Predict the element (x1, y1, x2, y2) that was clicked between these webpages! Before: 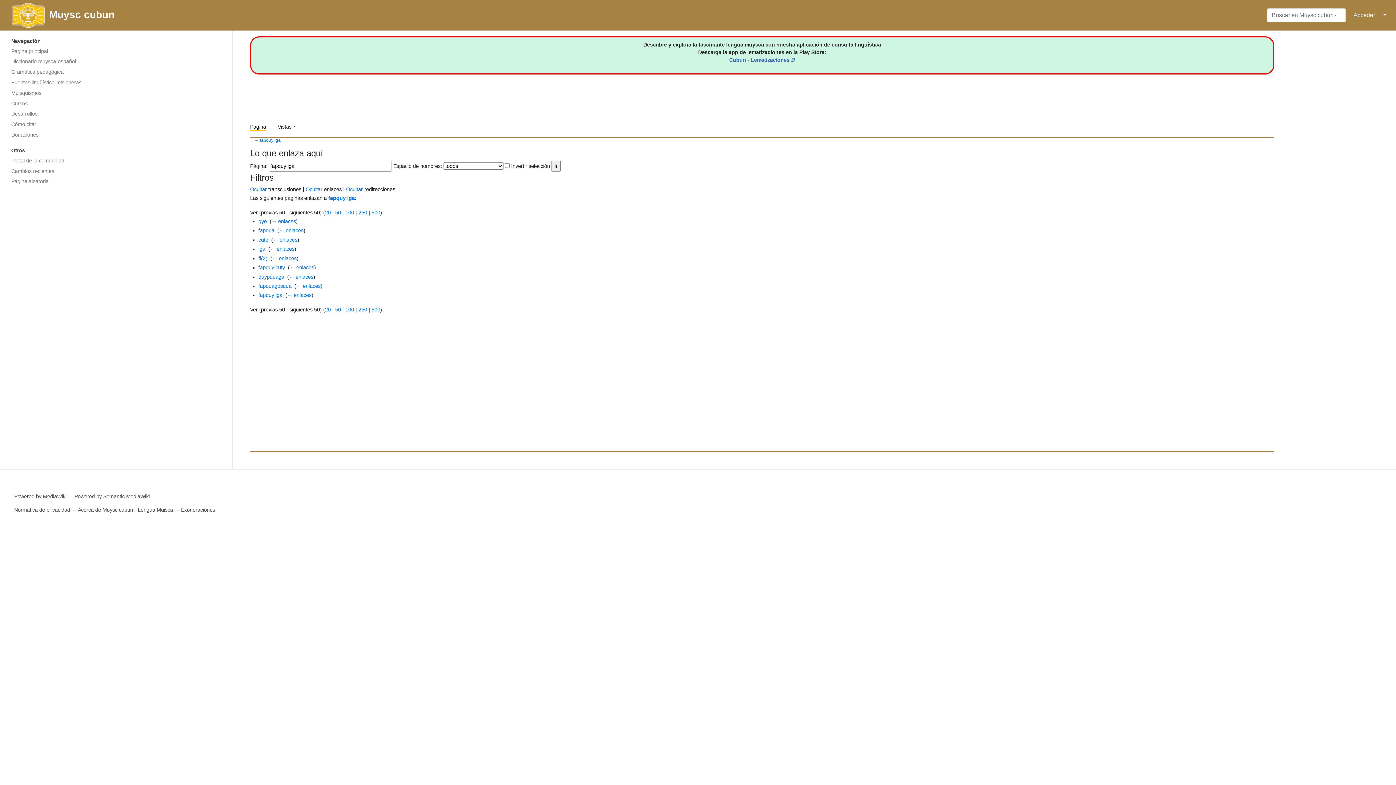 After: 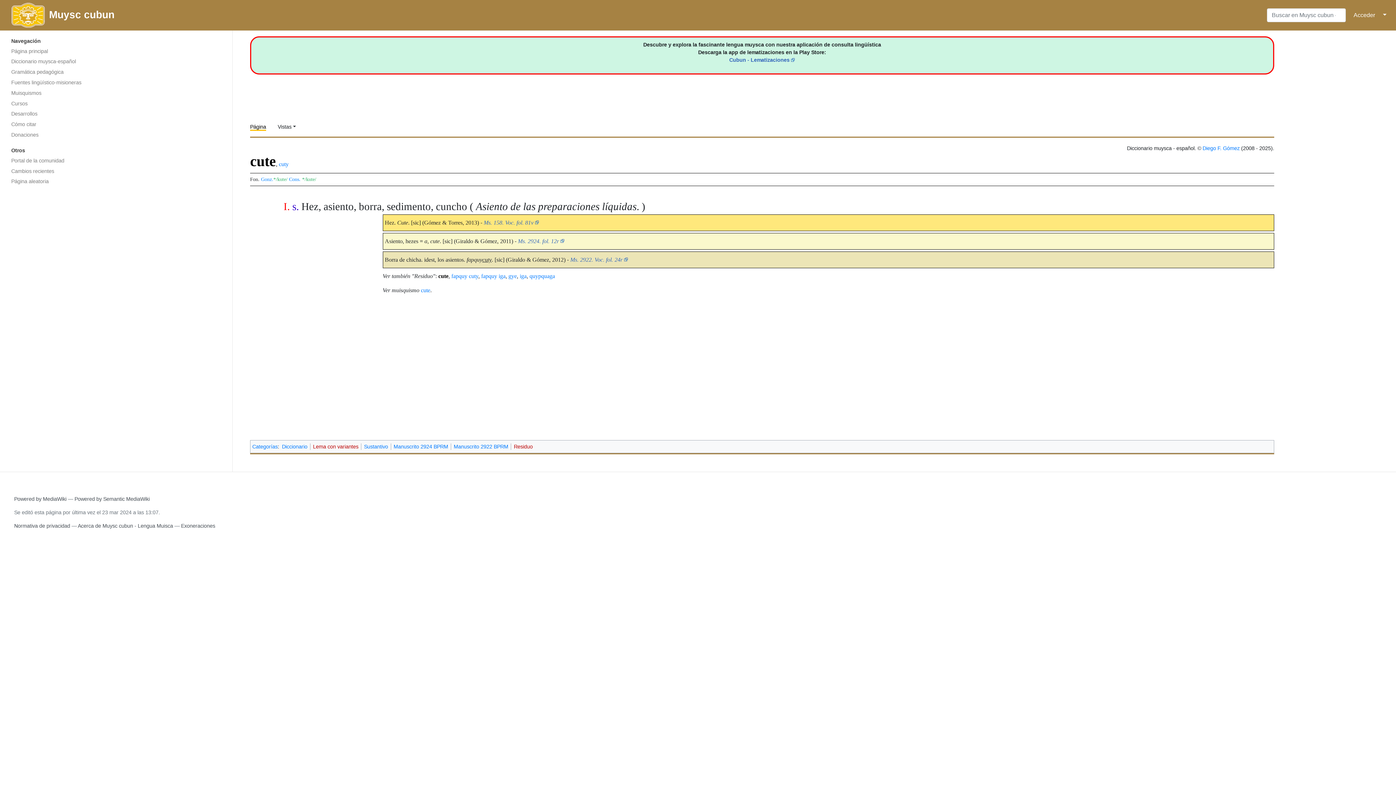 Action: label: cute bbox: (258, 237, 268, 242)